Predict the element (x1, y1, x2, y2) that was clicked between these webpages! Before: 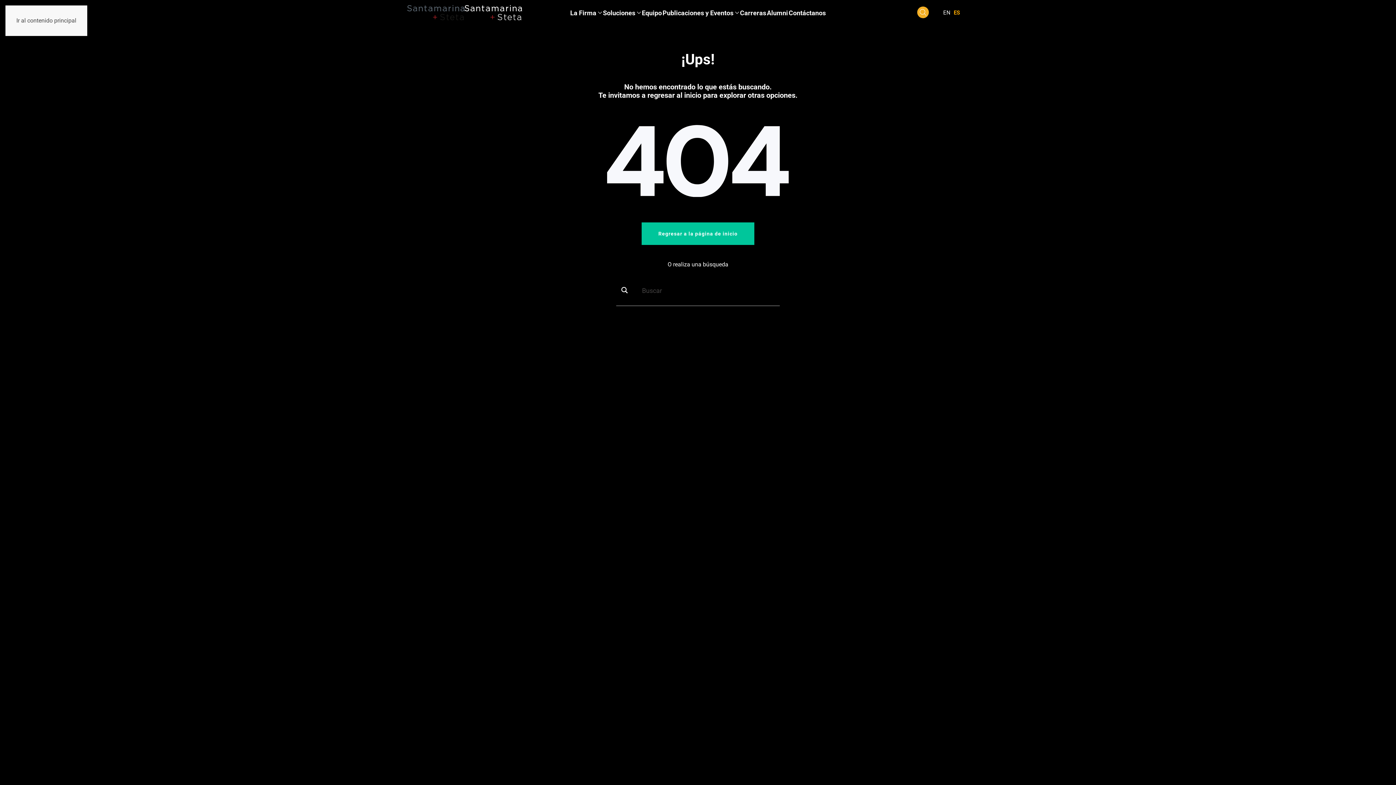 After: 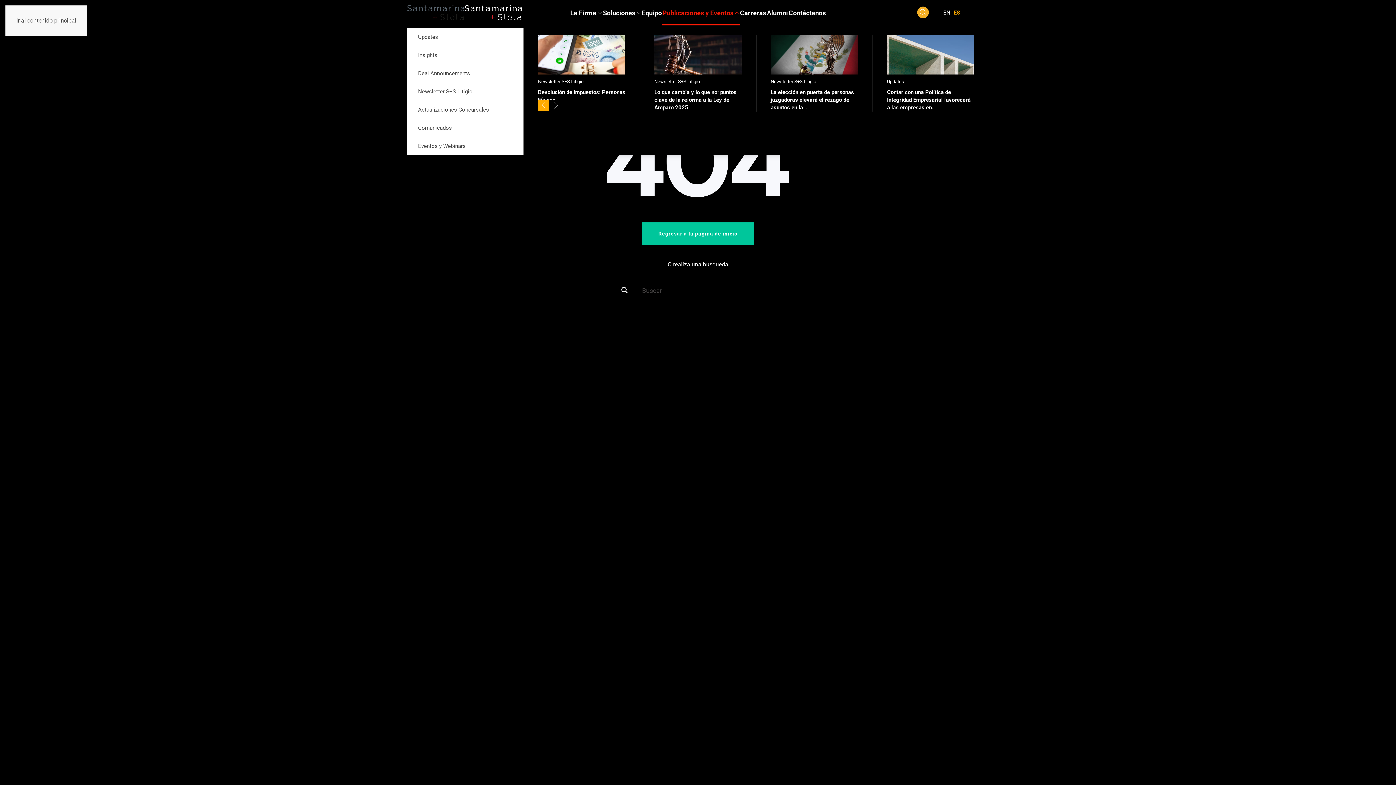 Action: label: Publicaciones y Eventos bbox: (662, 0, 739, 25)